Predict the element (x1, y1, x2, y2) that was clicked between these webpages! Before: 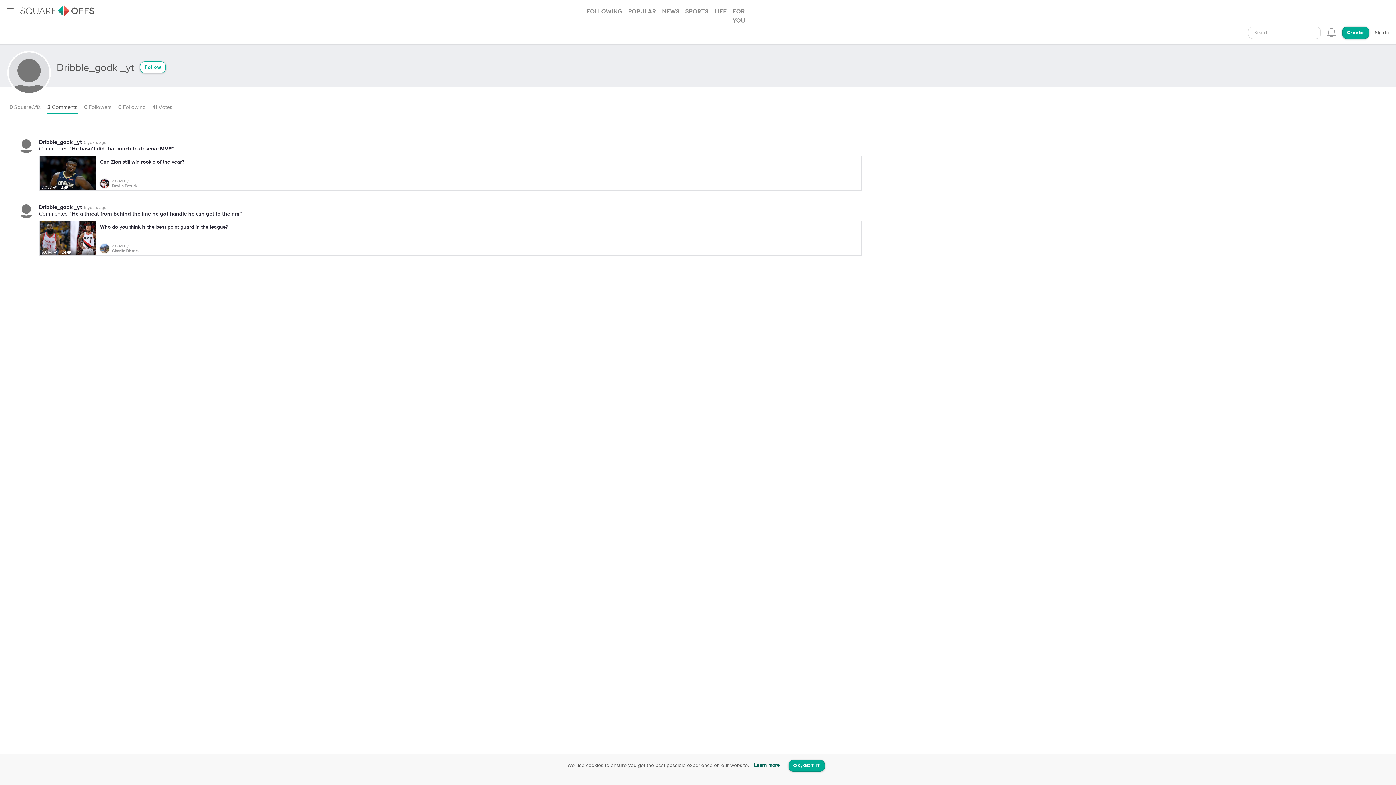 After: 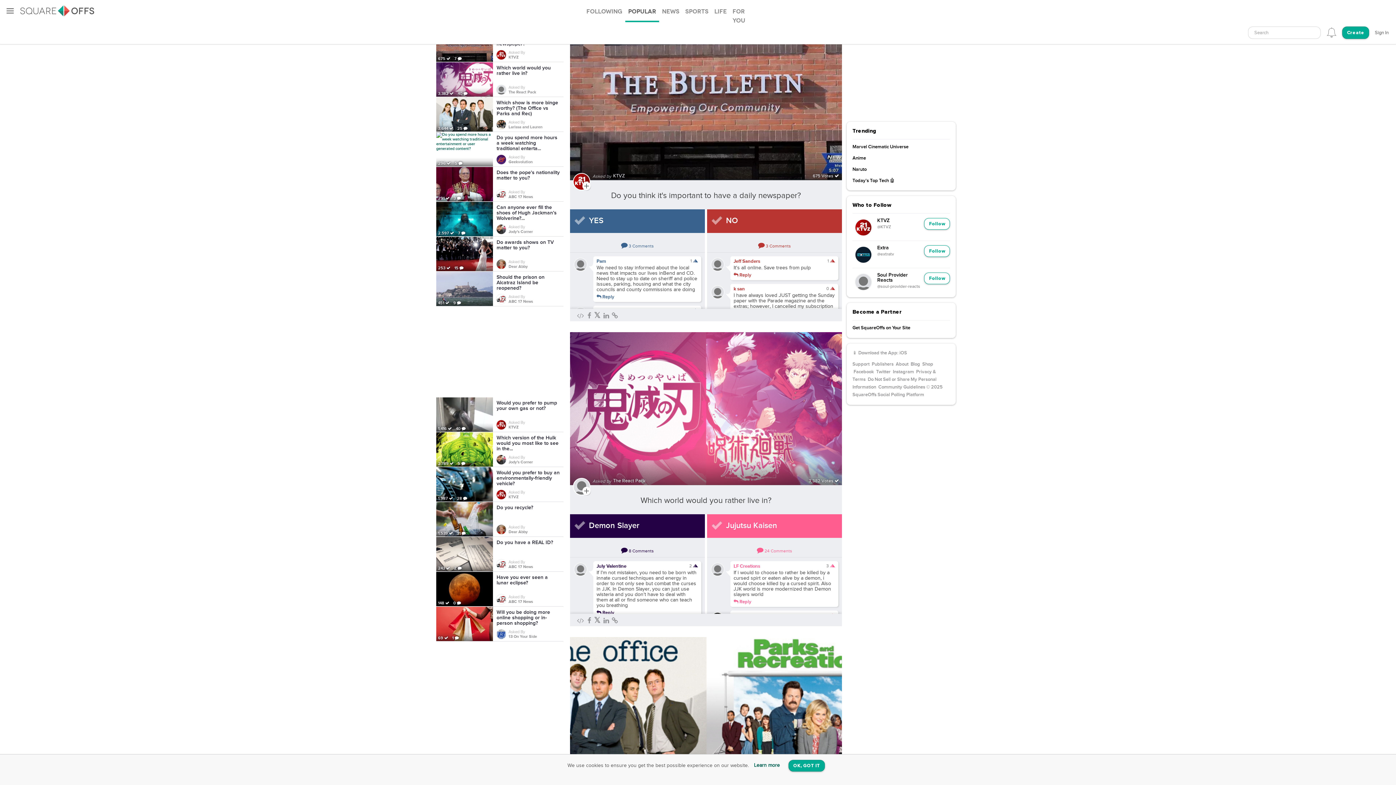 Action: label: Popular bbox: (625, 0, 659, 22)